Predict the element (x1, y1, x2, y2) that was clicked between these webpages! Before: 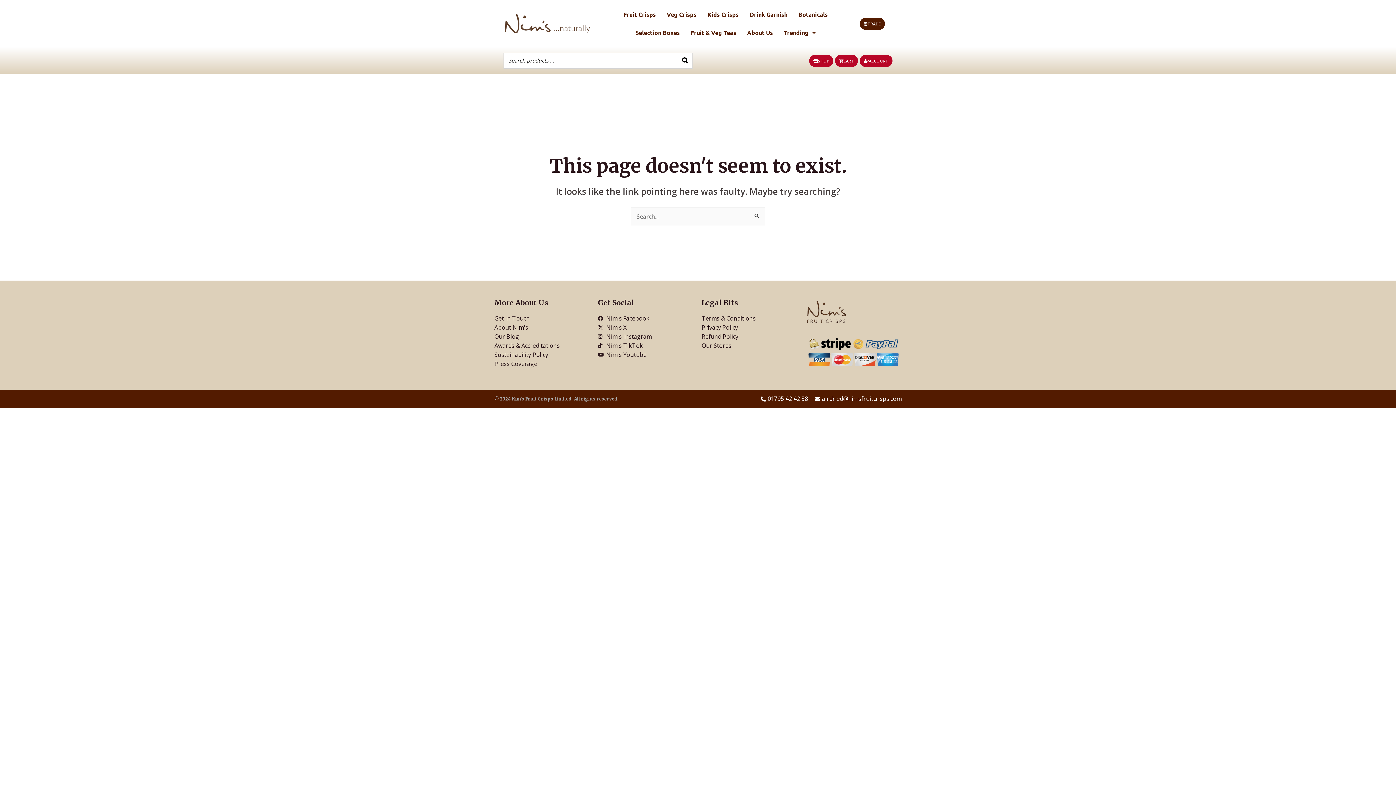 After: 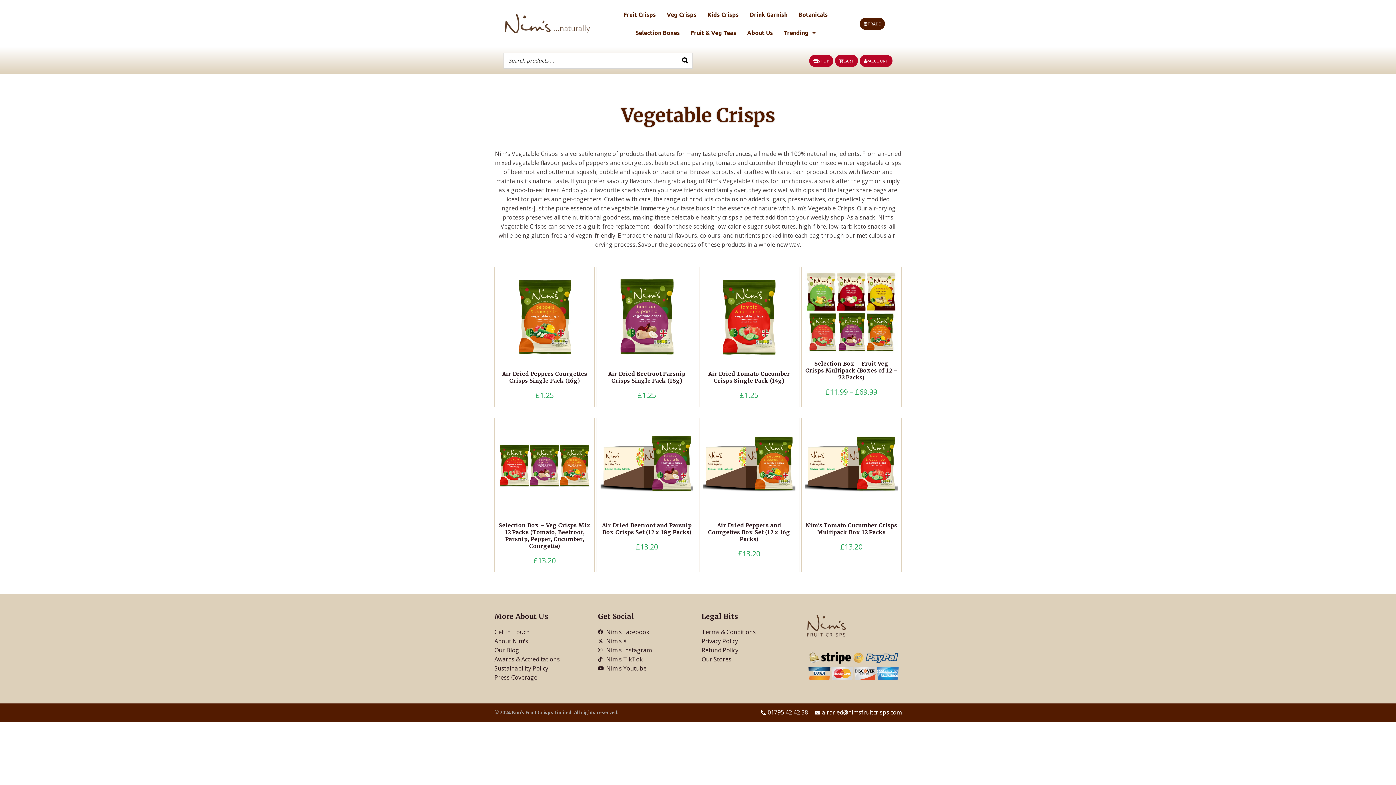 Action: bbox: (661, 5, 702, 23) label: Veg Crisps